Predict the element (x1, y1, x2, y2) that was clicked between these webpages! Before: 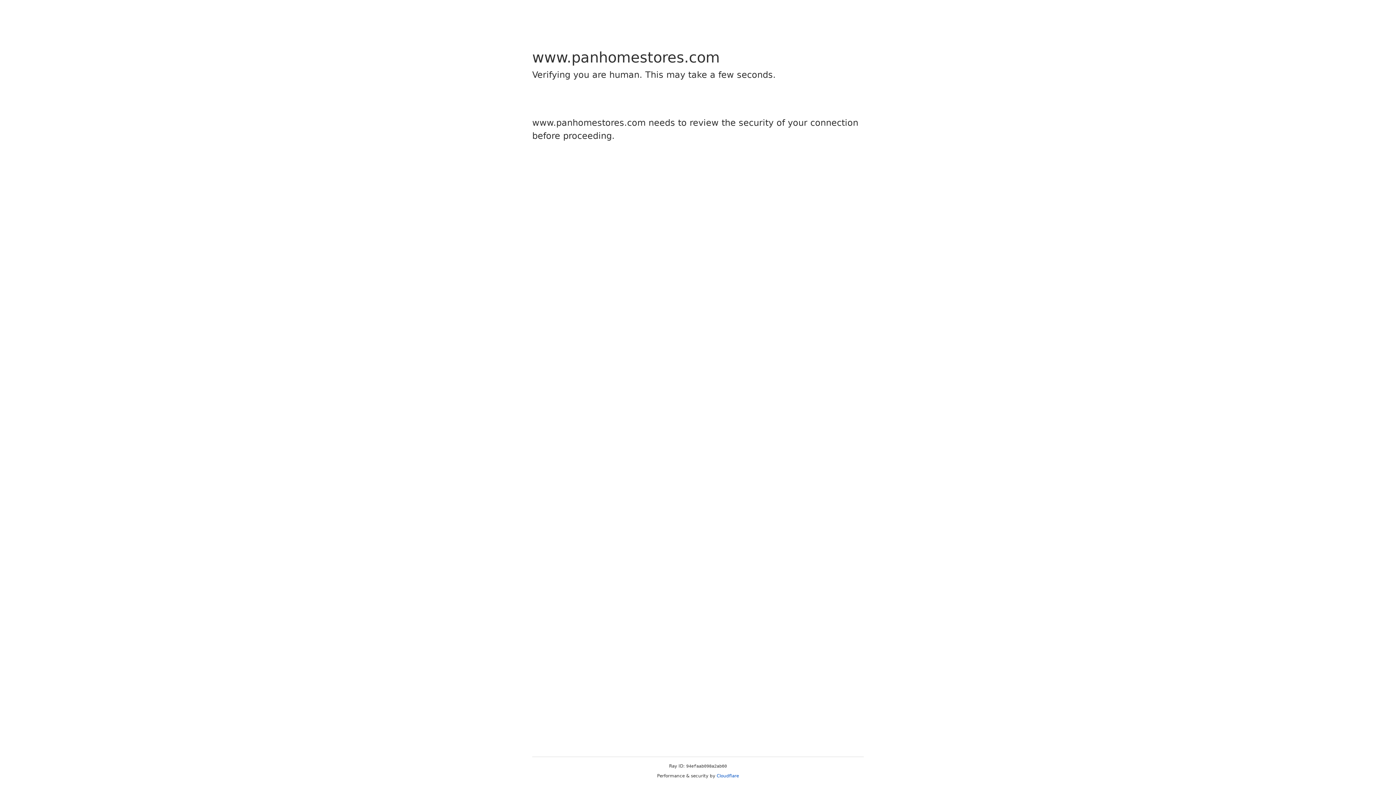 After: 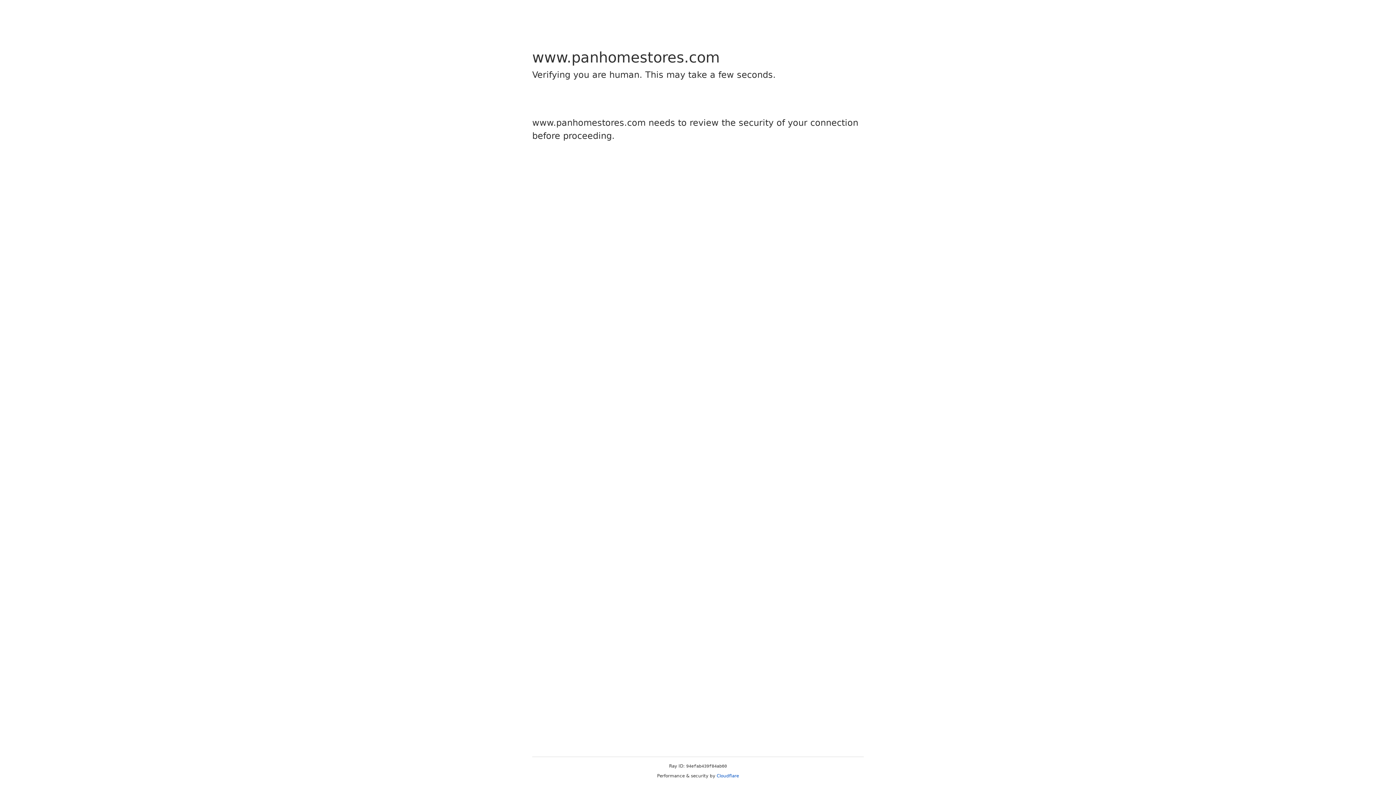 Action: label: Cloudflare bbox: (716, 773, 739, 778)